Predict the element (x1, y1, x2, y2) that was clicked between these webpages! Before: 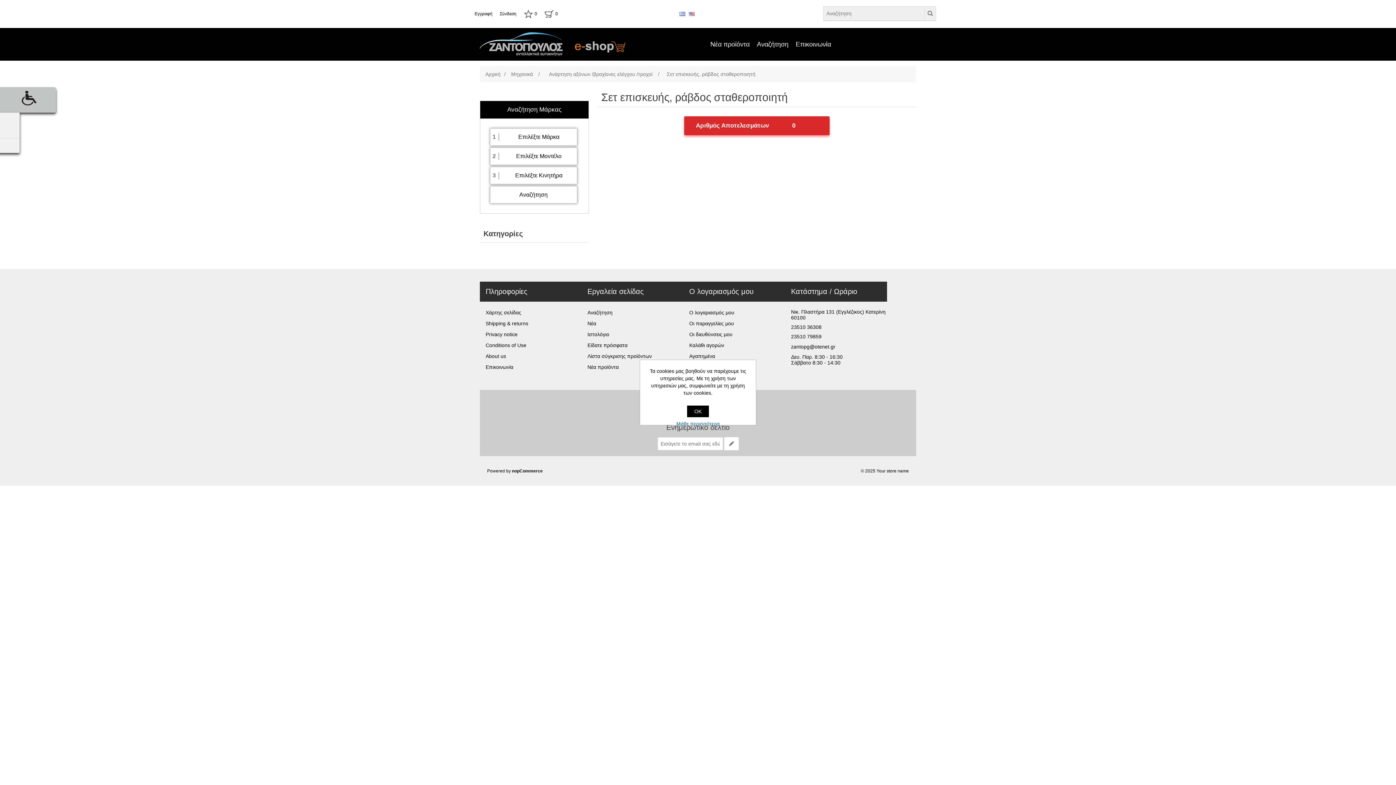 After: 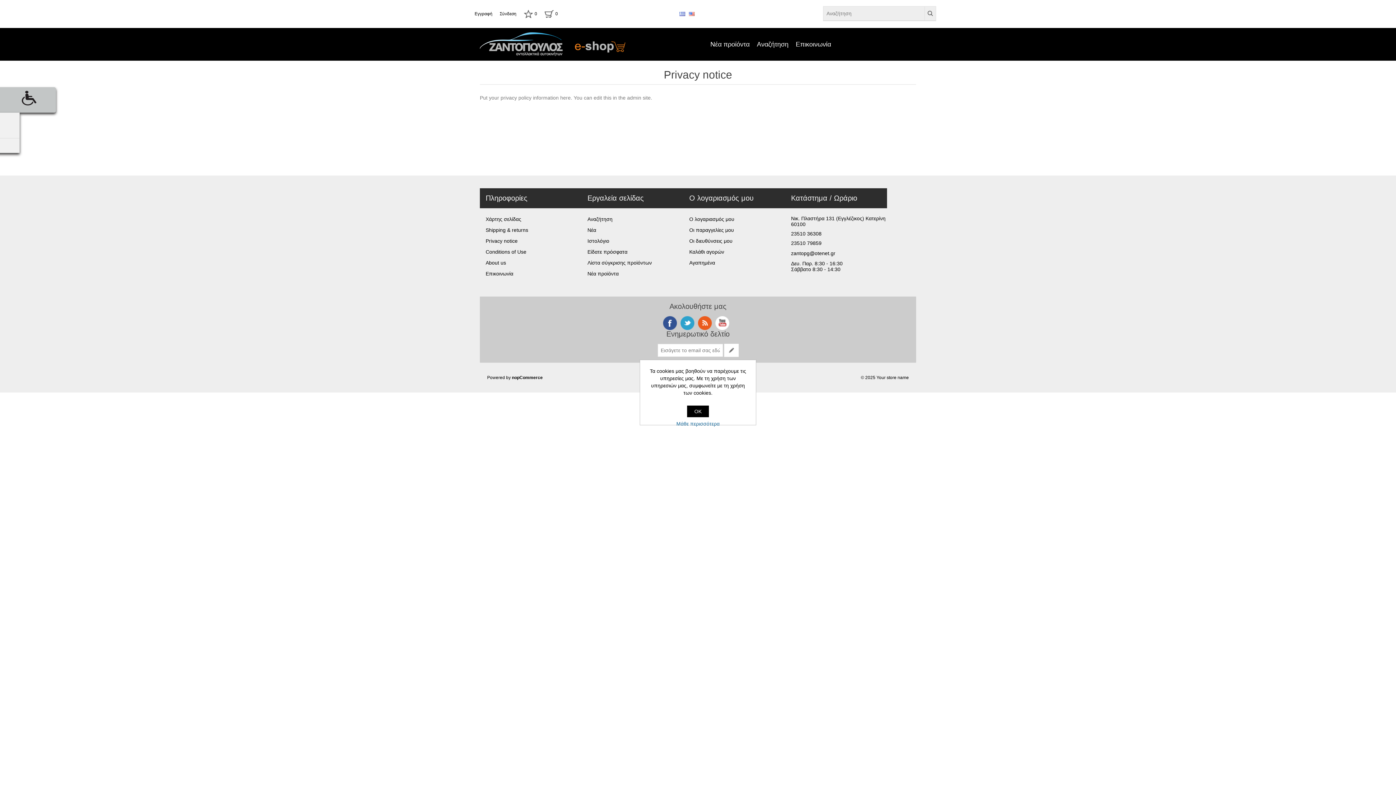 Action: bbox: (485, 331, 517, 337) label: Privacy notice